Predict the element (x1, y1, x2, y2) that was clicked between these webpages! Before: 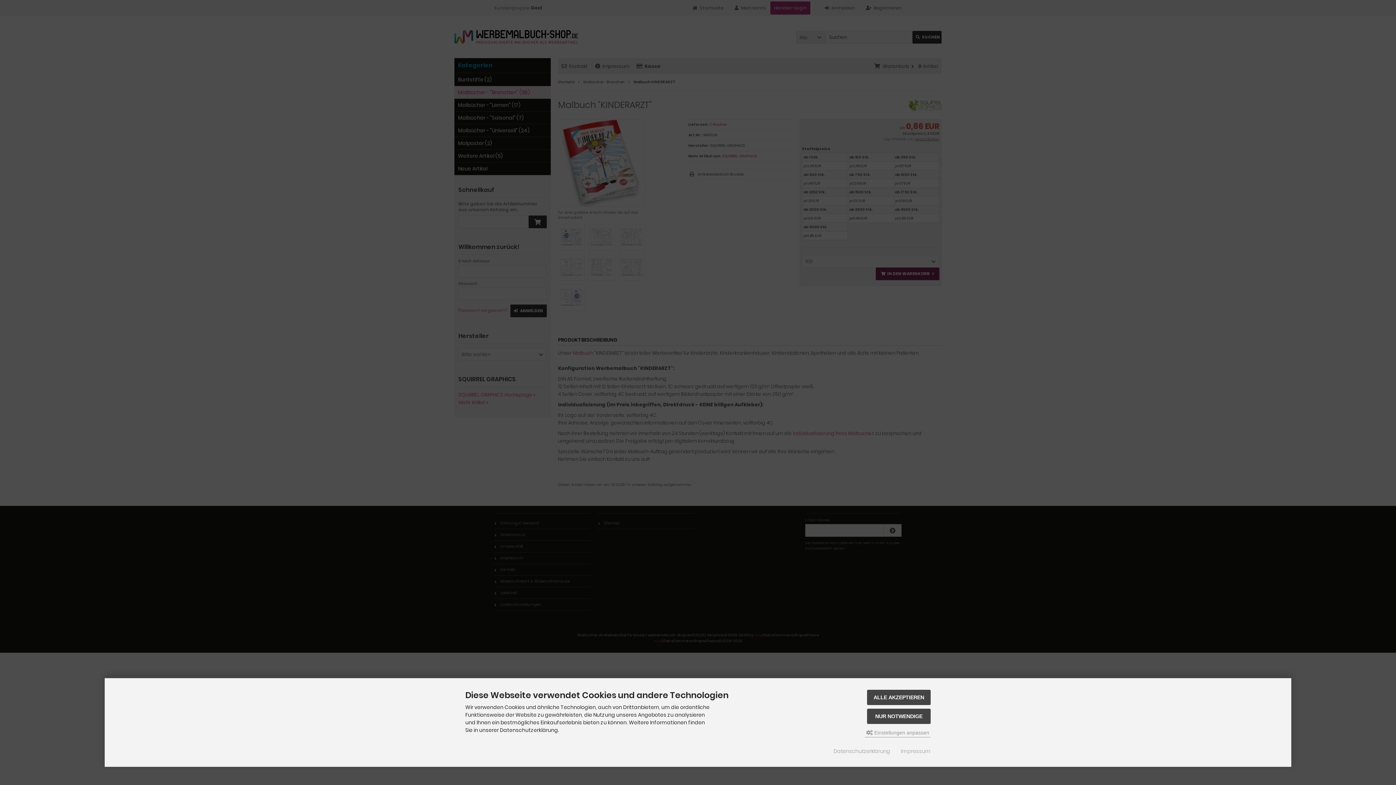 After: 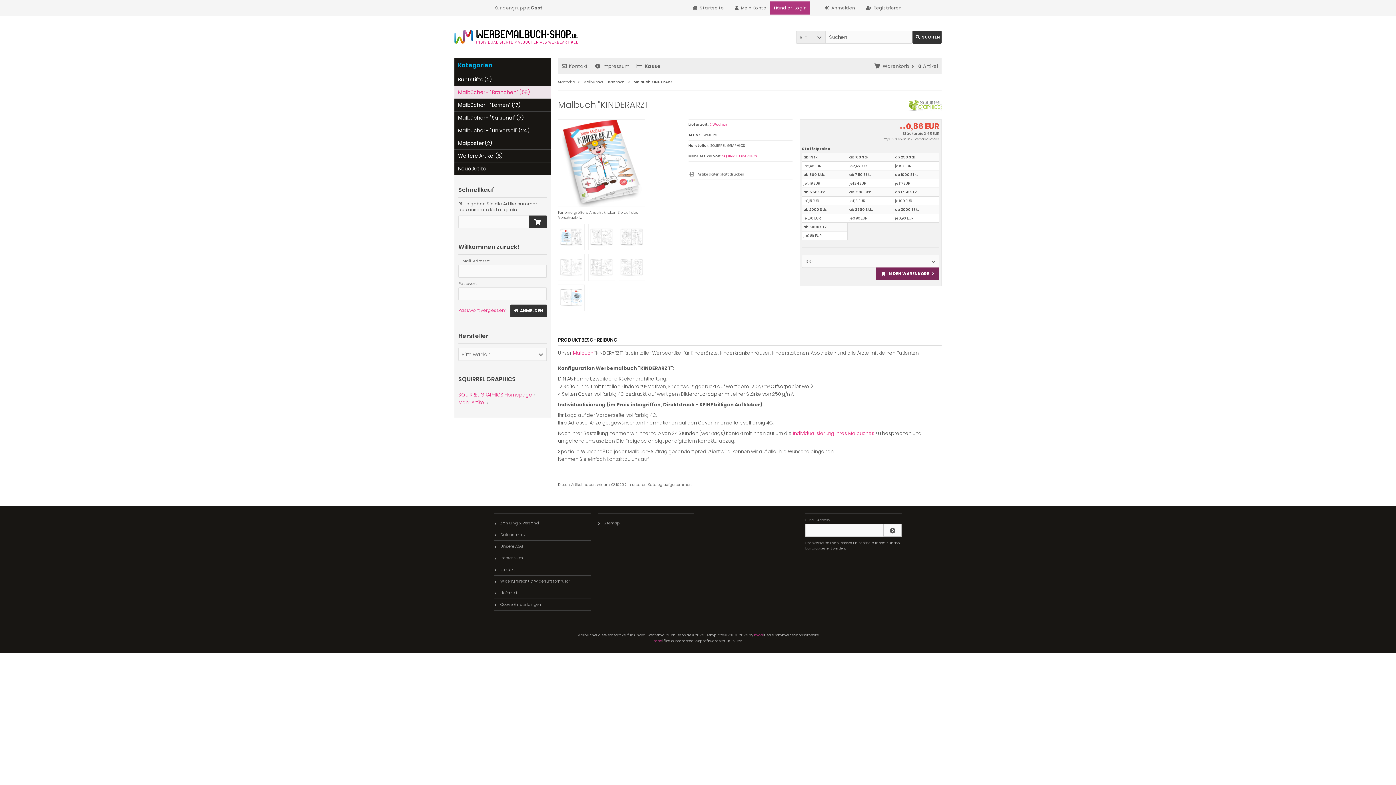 Action: label: ALLE AKZEPTIEREN bbox: (867, 690, 930, 705)